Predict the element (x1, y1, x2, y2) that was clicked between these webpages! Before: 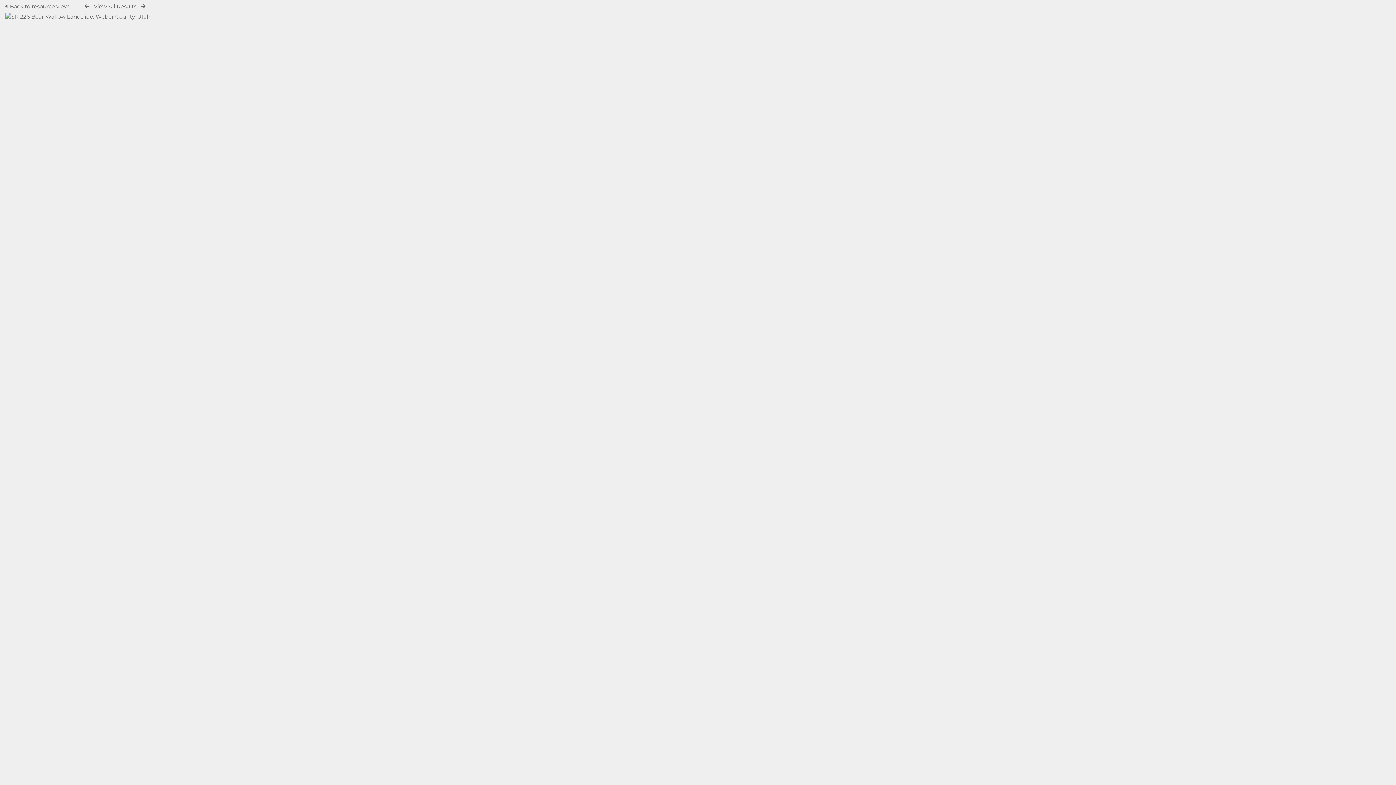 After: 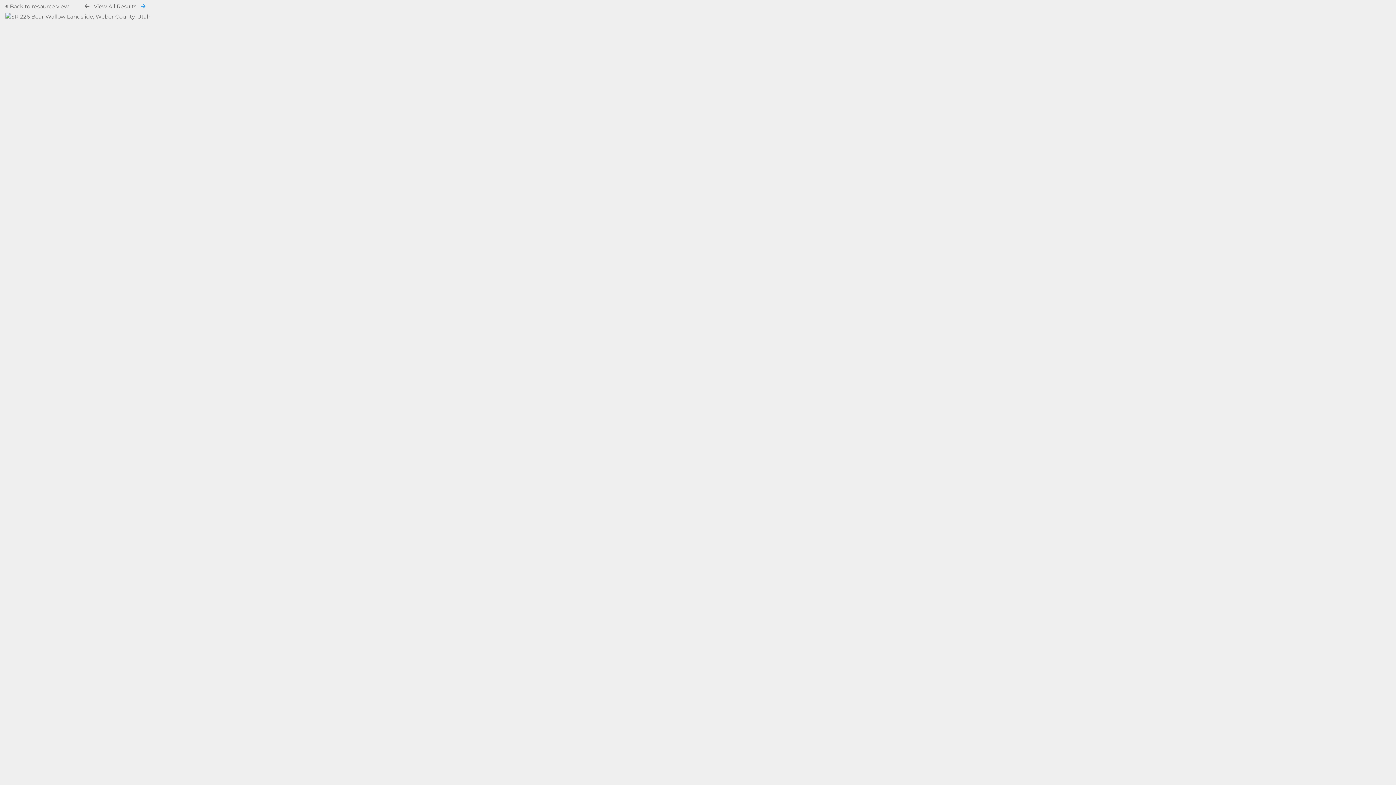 Action: bbox: (140, 3, 145, 9)